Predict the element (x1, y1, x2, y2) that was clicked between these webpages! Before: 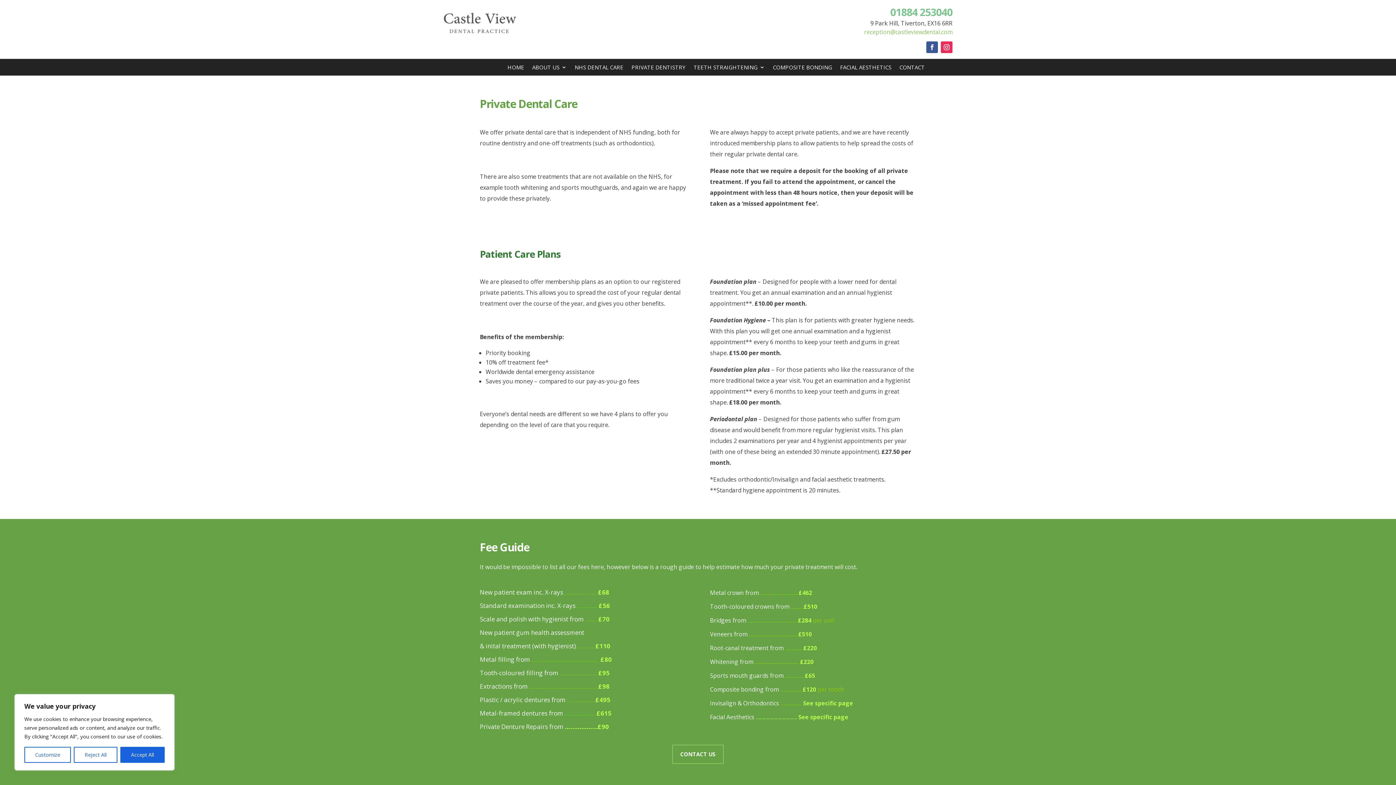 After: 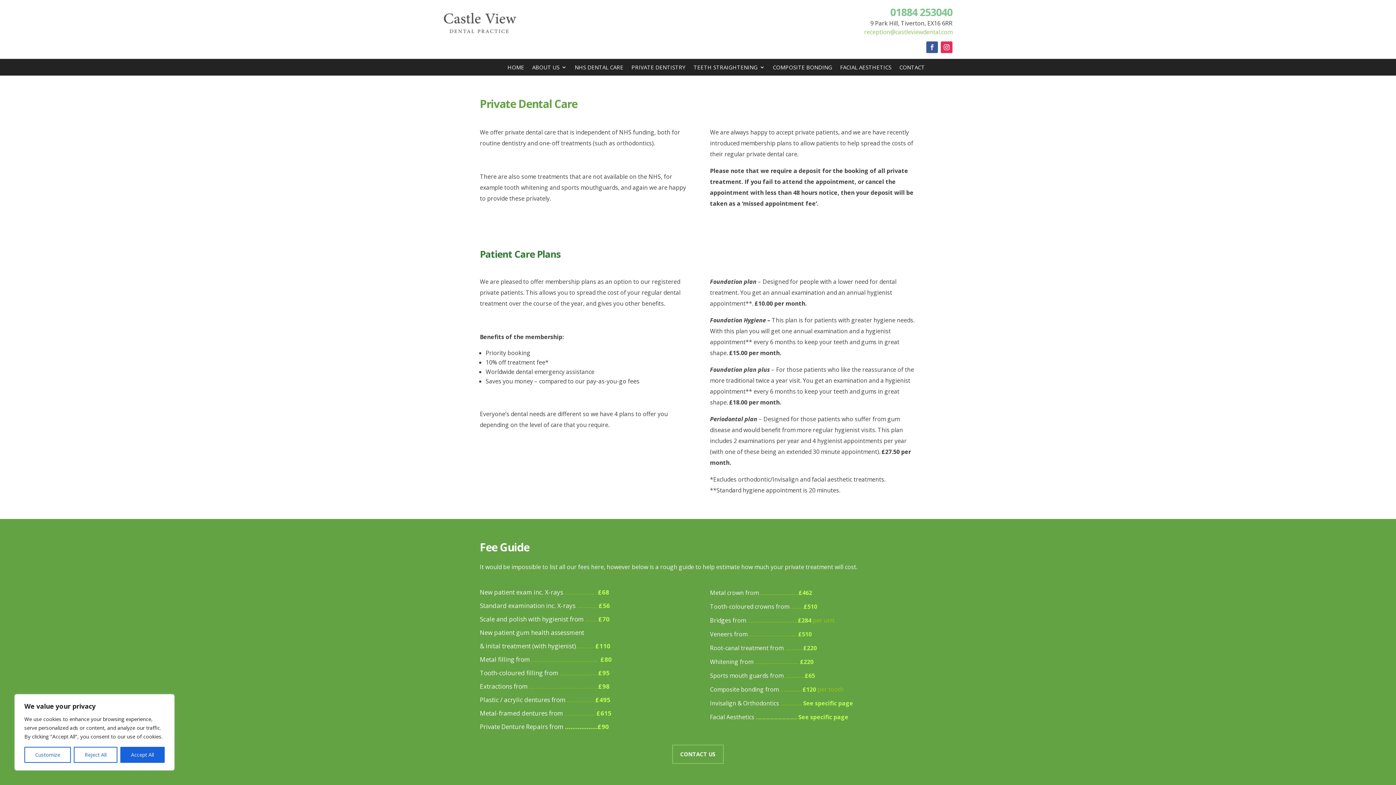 Action: bbox: (926, 41, 938, 53)